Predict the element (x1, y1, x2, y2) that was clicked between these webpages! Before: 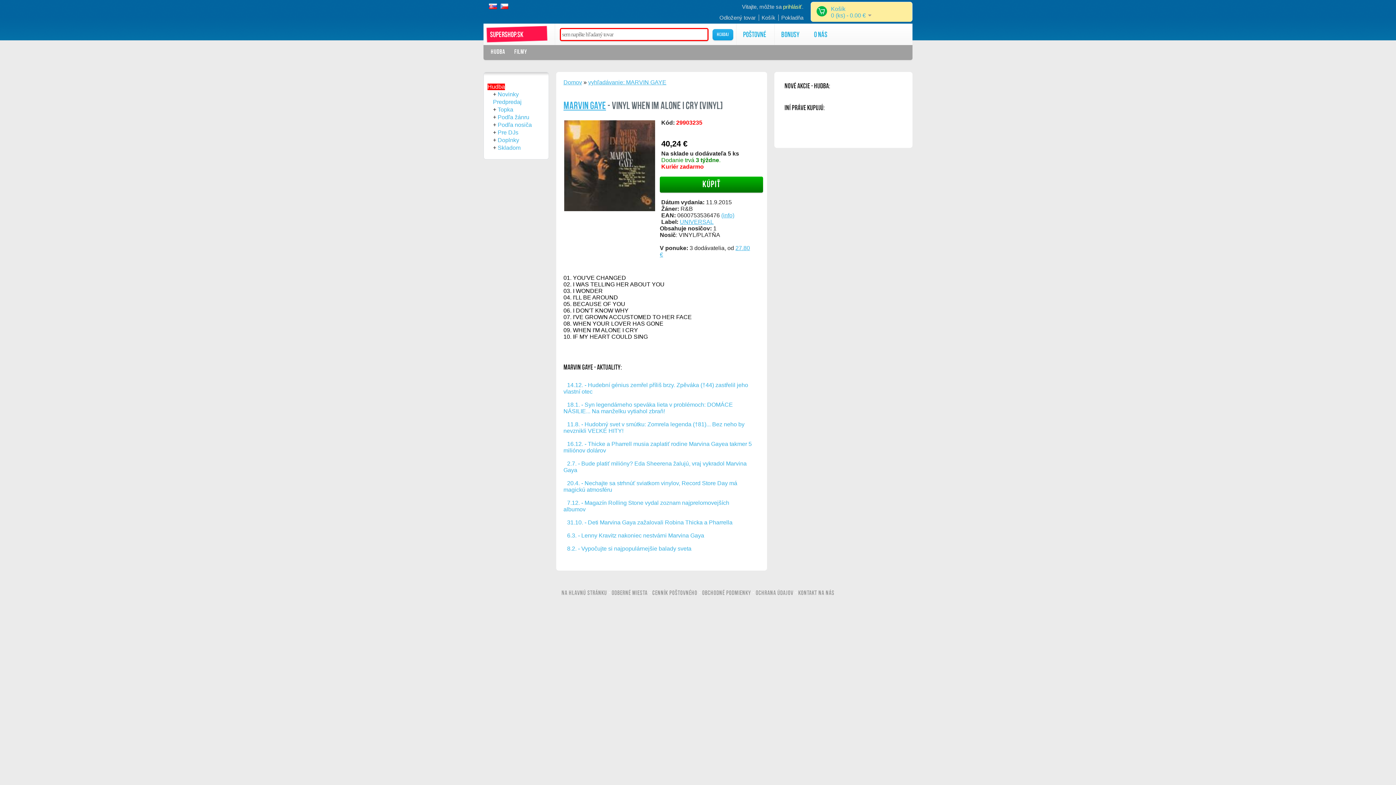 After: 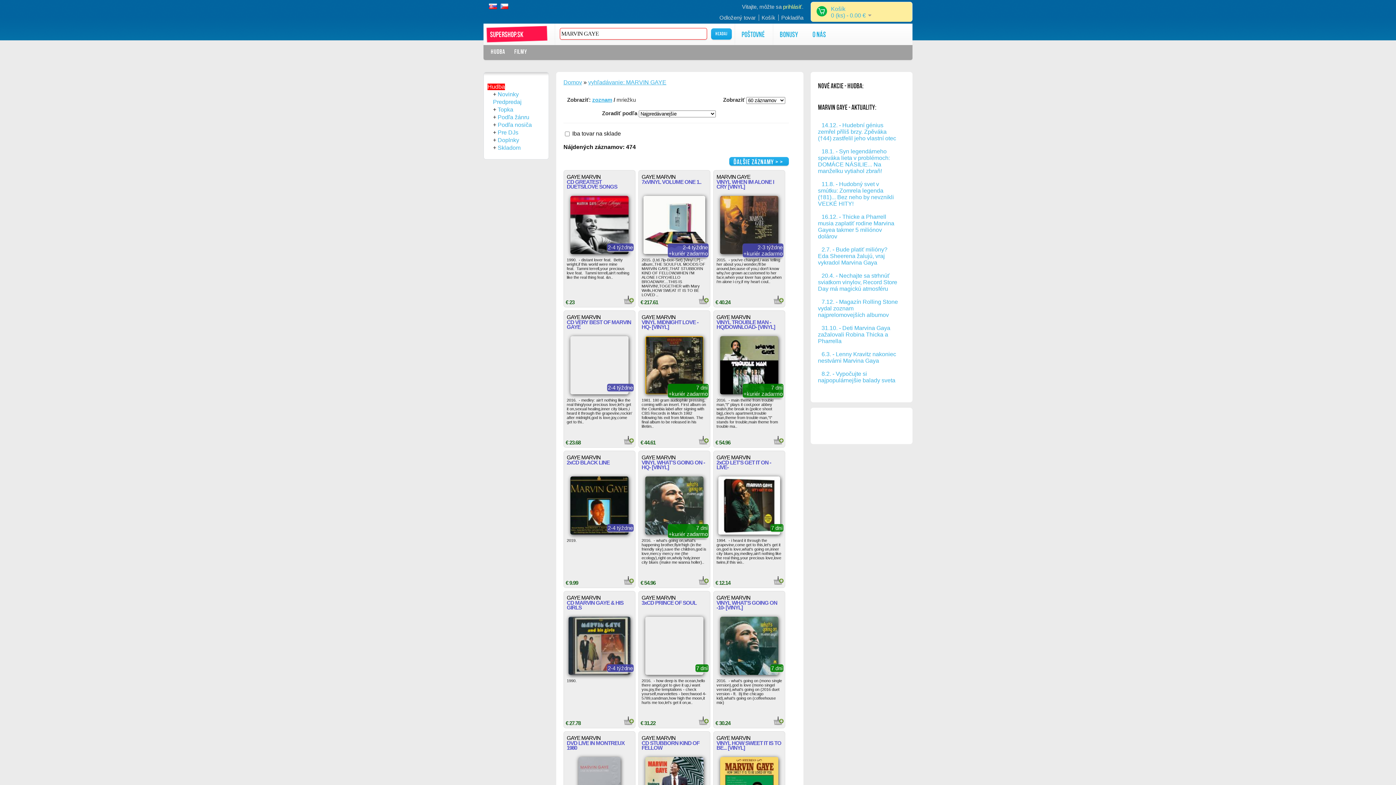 Action: bbox: (563, 99, 606, 112) label: MARVIN GAYE